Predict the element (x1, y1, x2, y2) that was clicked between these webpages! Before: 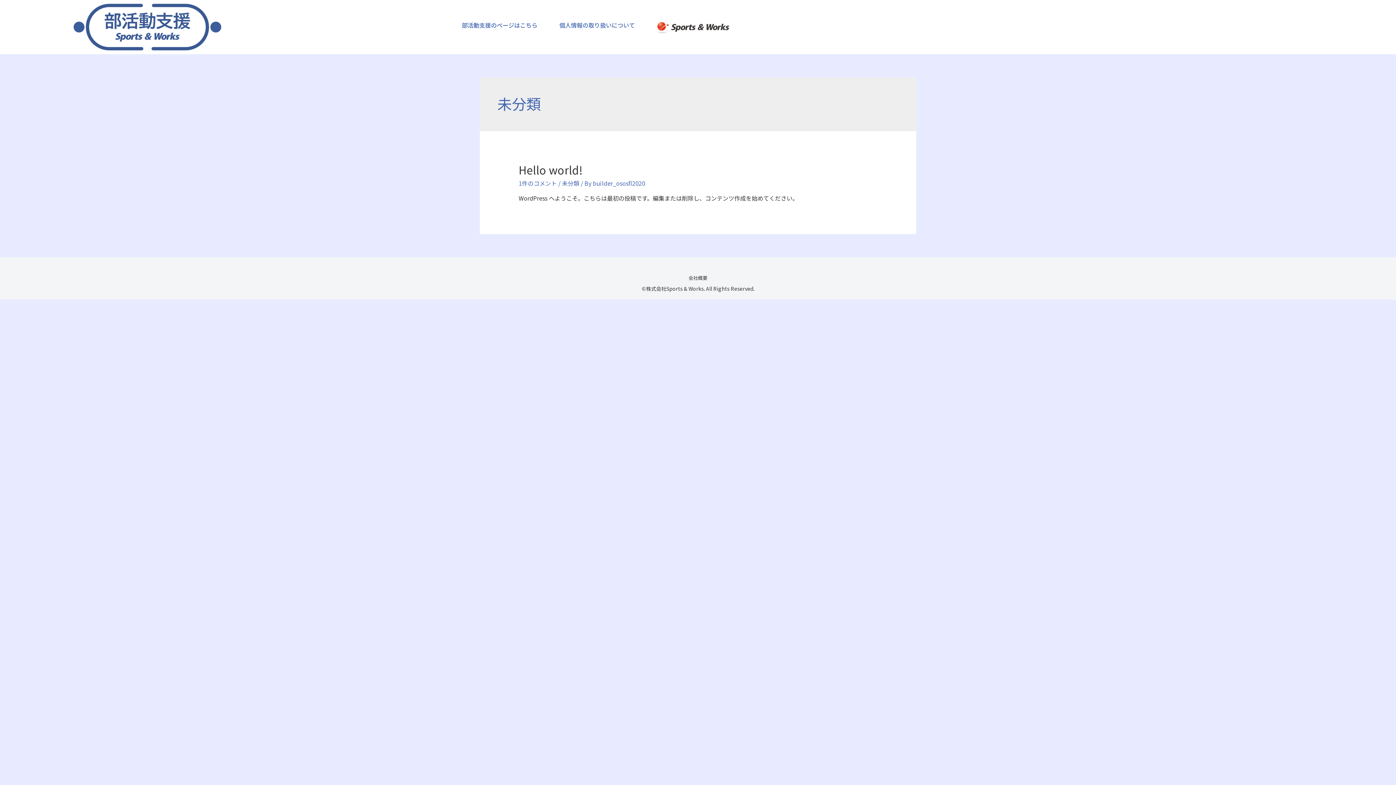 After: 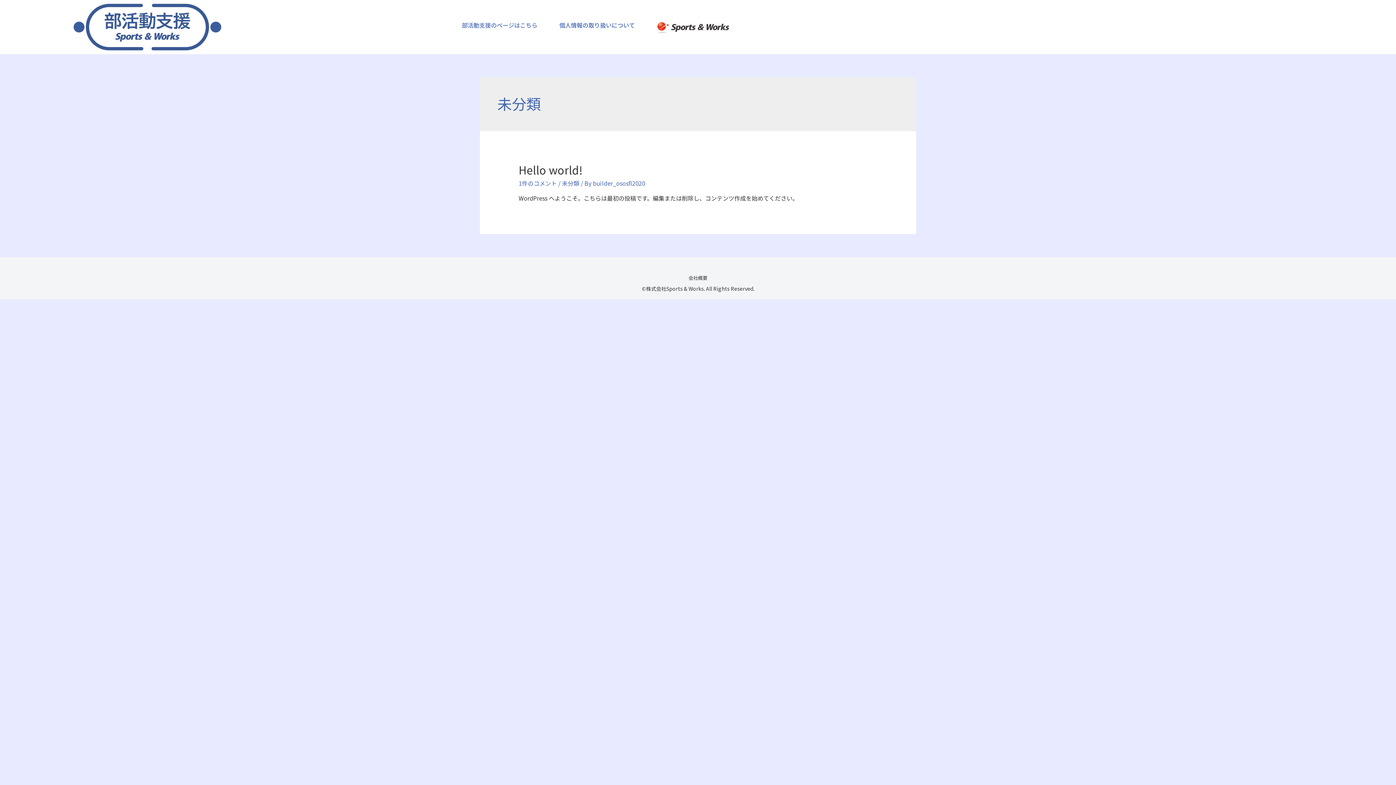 Action: label: 部活動支援のページはこちら bbox: (451, 16, 548, 33)